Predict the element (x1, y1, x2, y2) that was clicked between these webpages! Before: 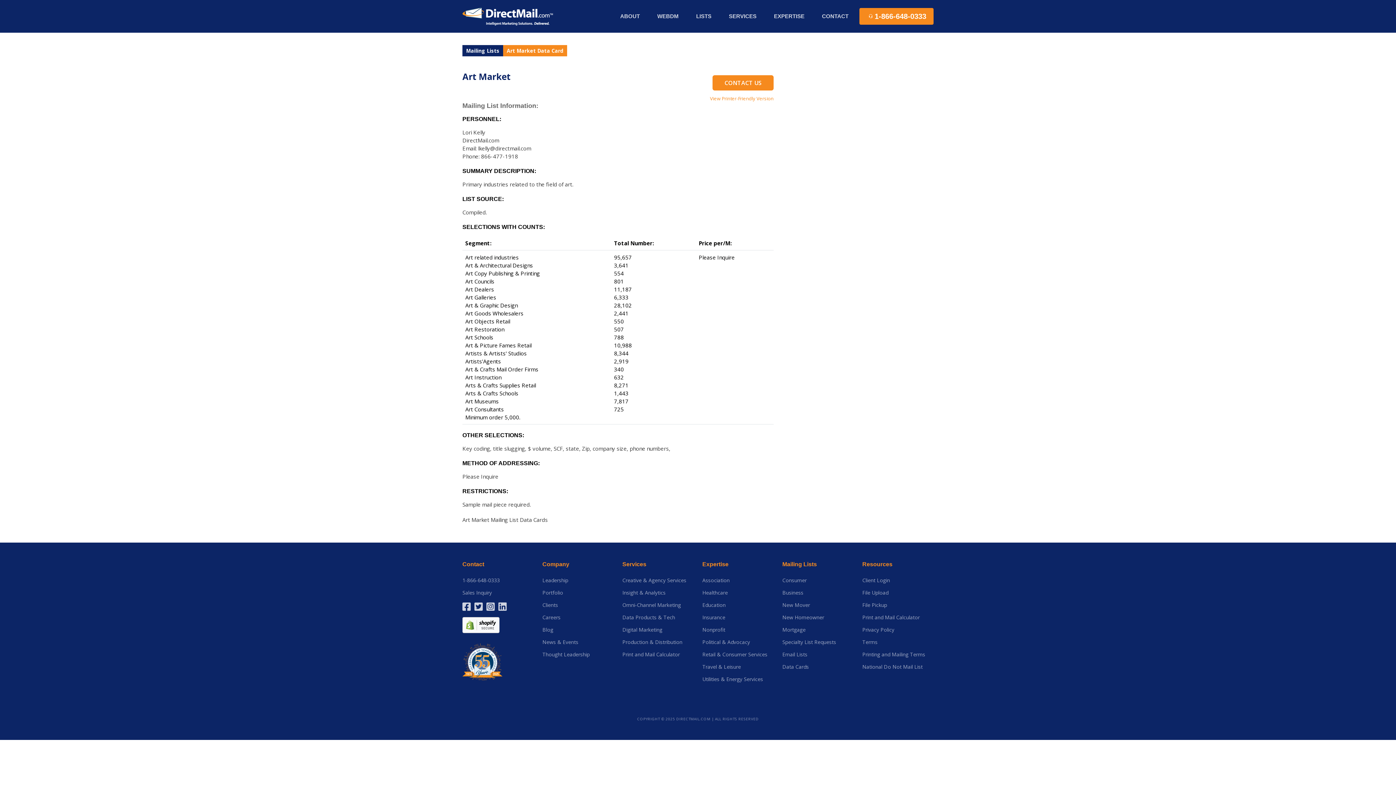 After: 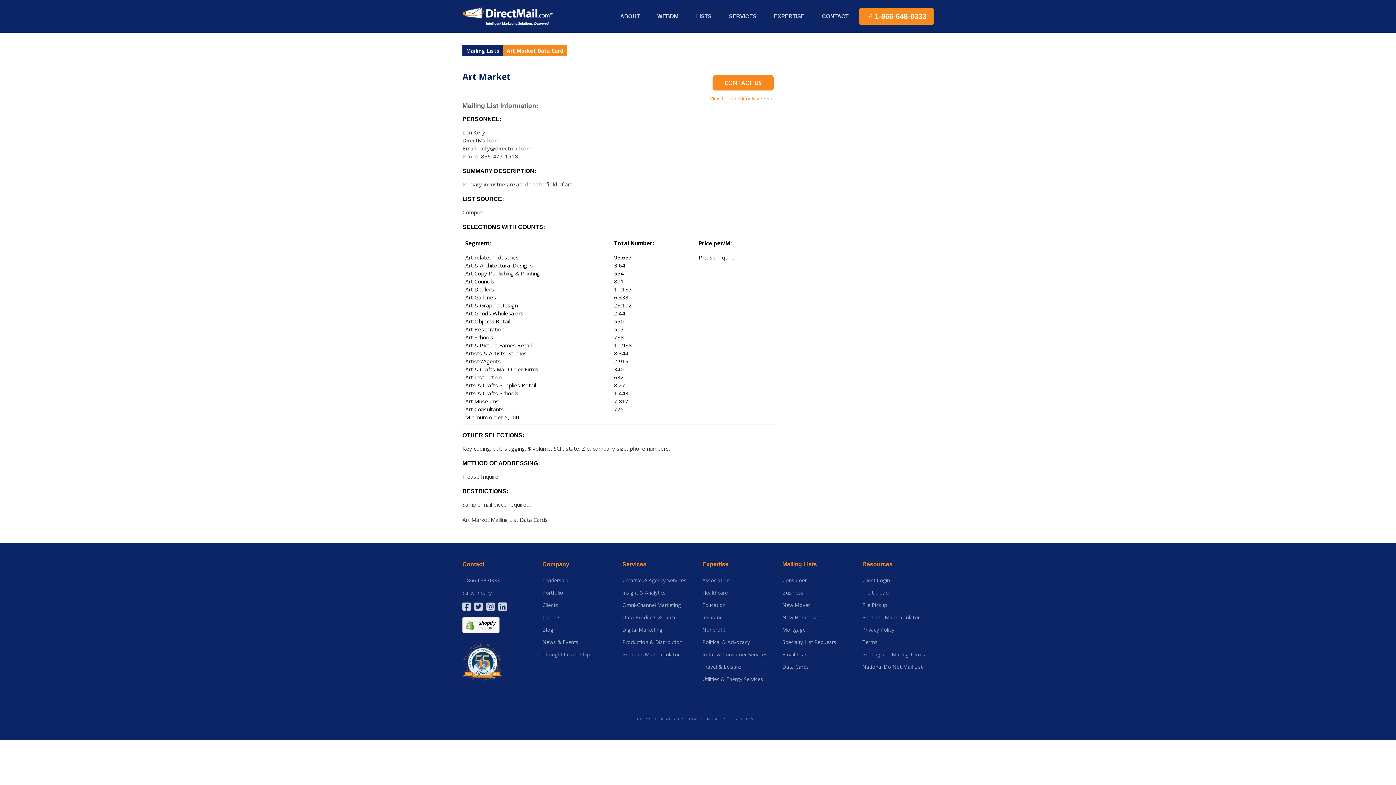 Action: bbox: (462, 605, 473, 612)